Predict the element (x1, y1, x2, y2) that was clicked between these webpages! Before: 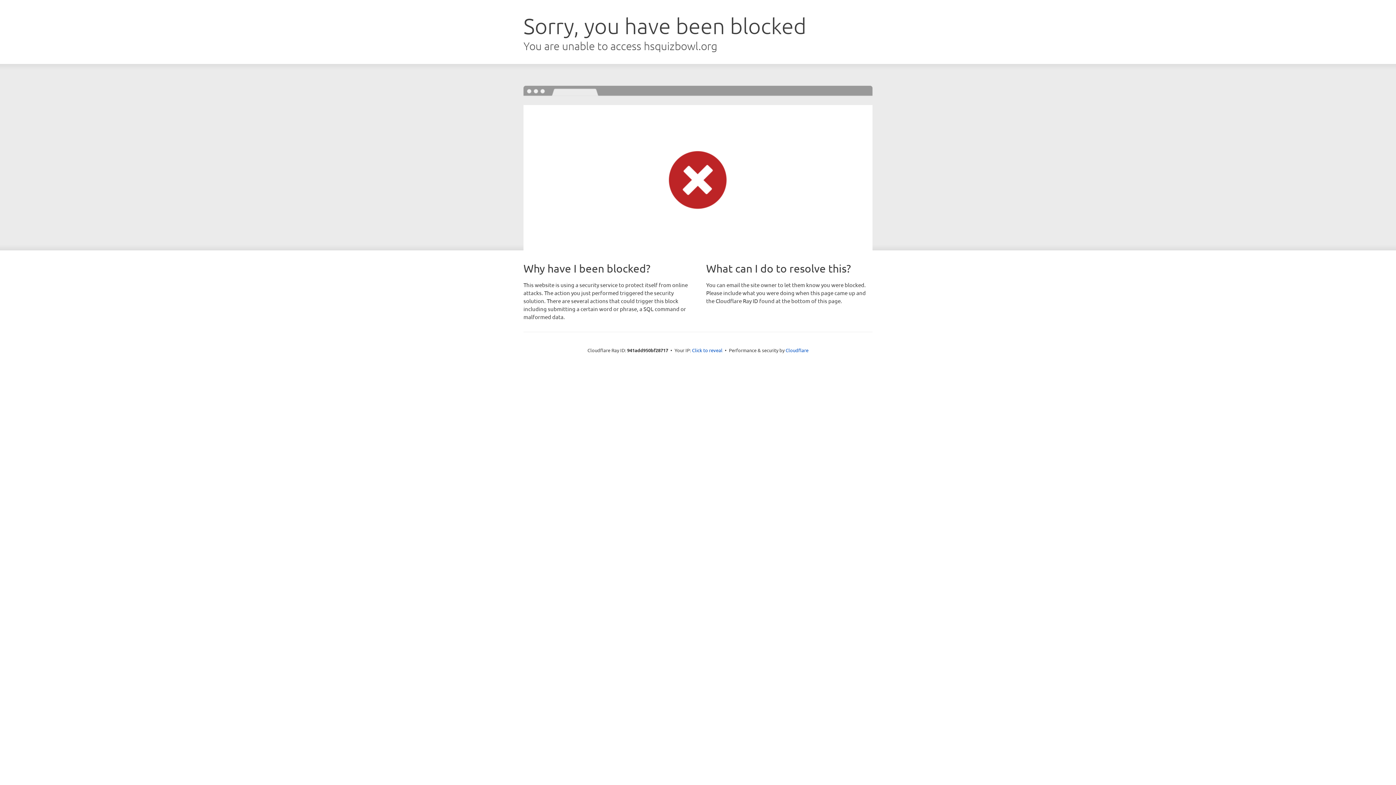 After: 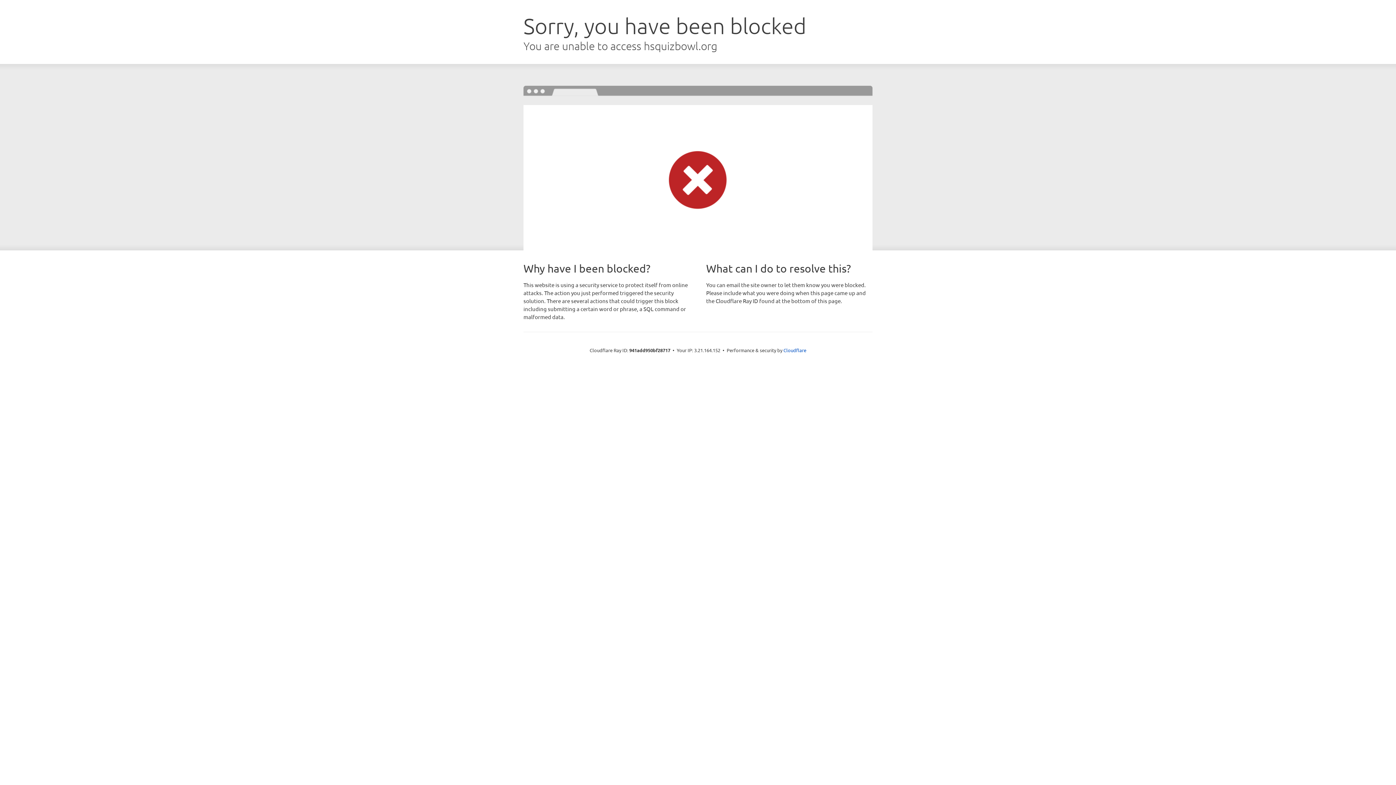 Action: bbox: (692, 346, 722, 353) label: Click to reveal